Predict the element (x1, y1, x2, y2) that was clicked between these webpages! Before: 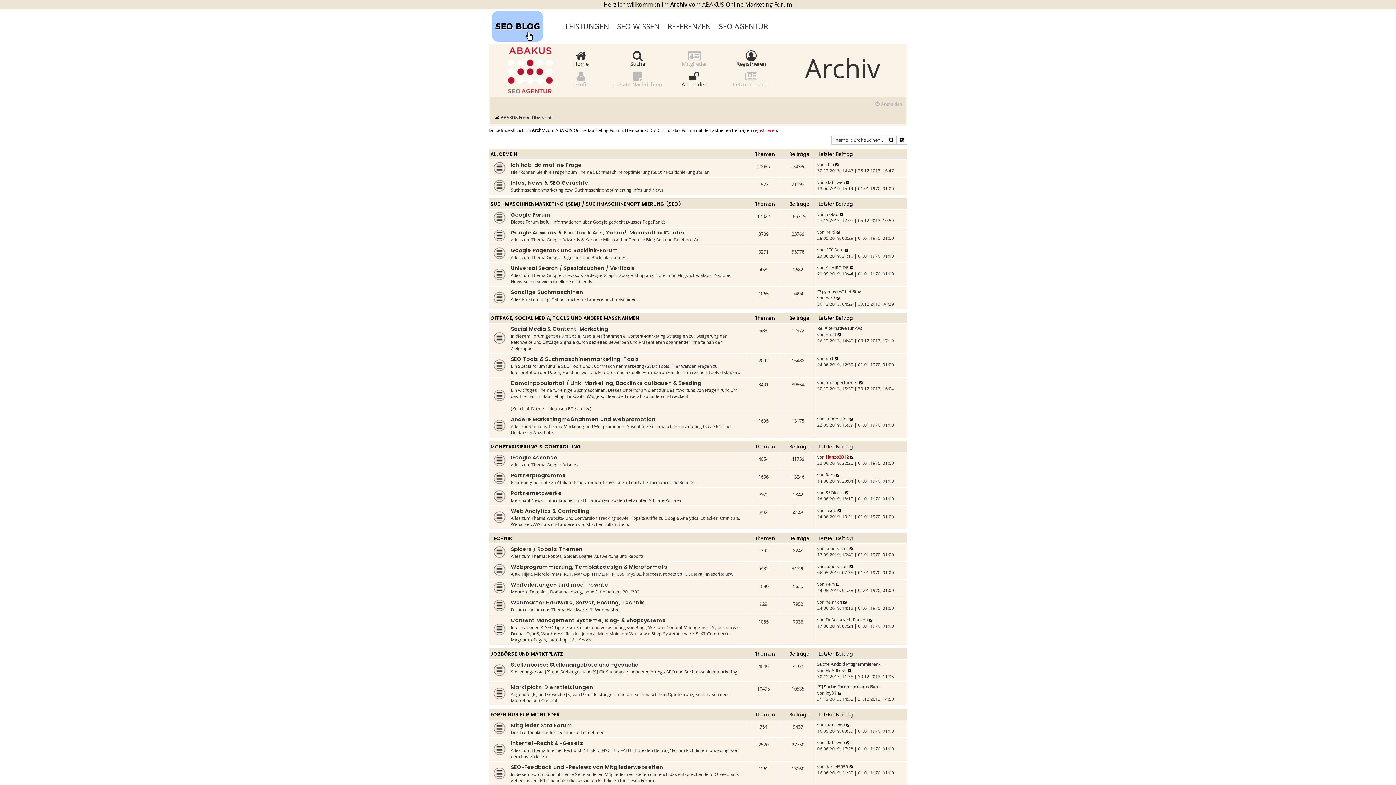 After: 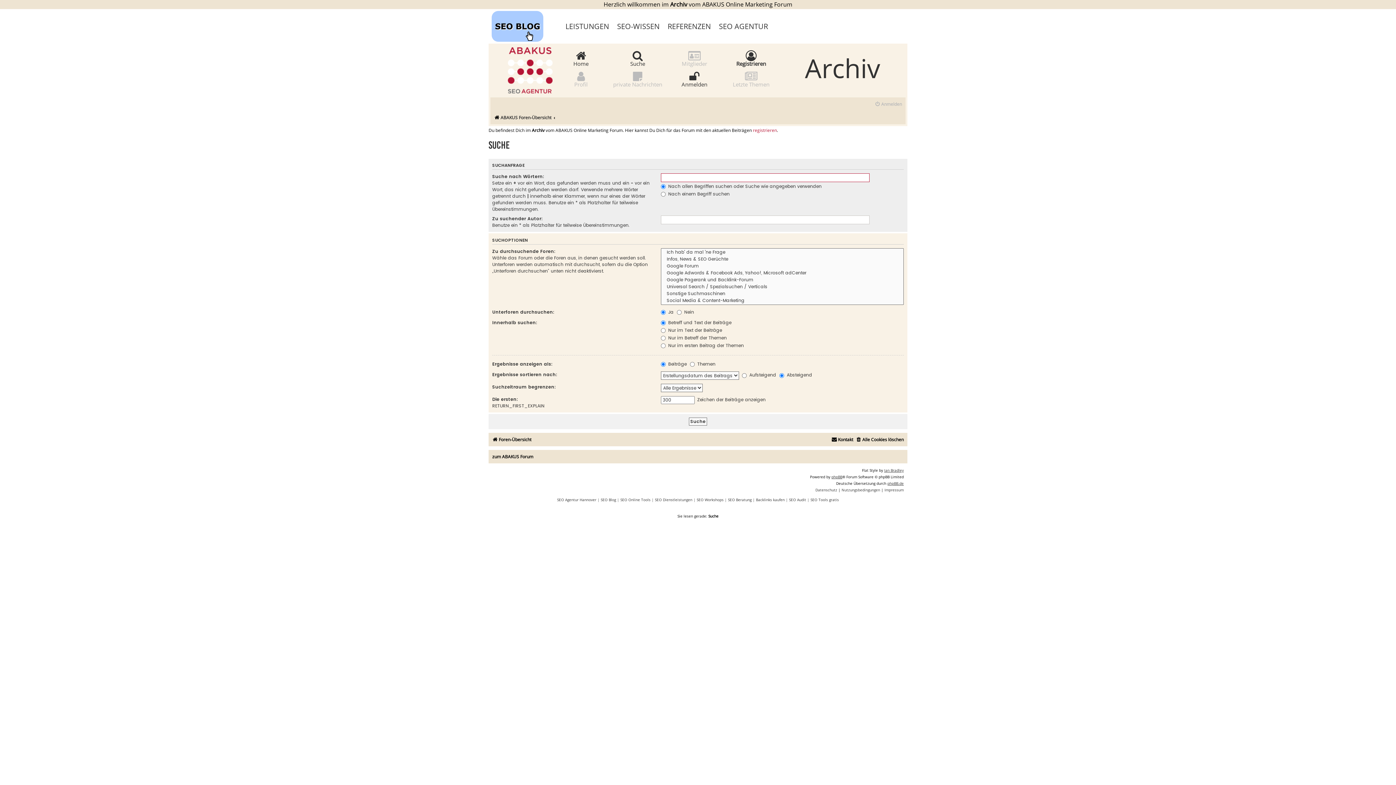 Action: label: 
Suche bbox: (630, 50, 645, 66)